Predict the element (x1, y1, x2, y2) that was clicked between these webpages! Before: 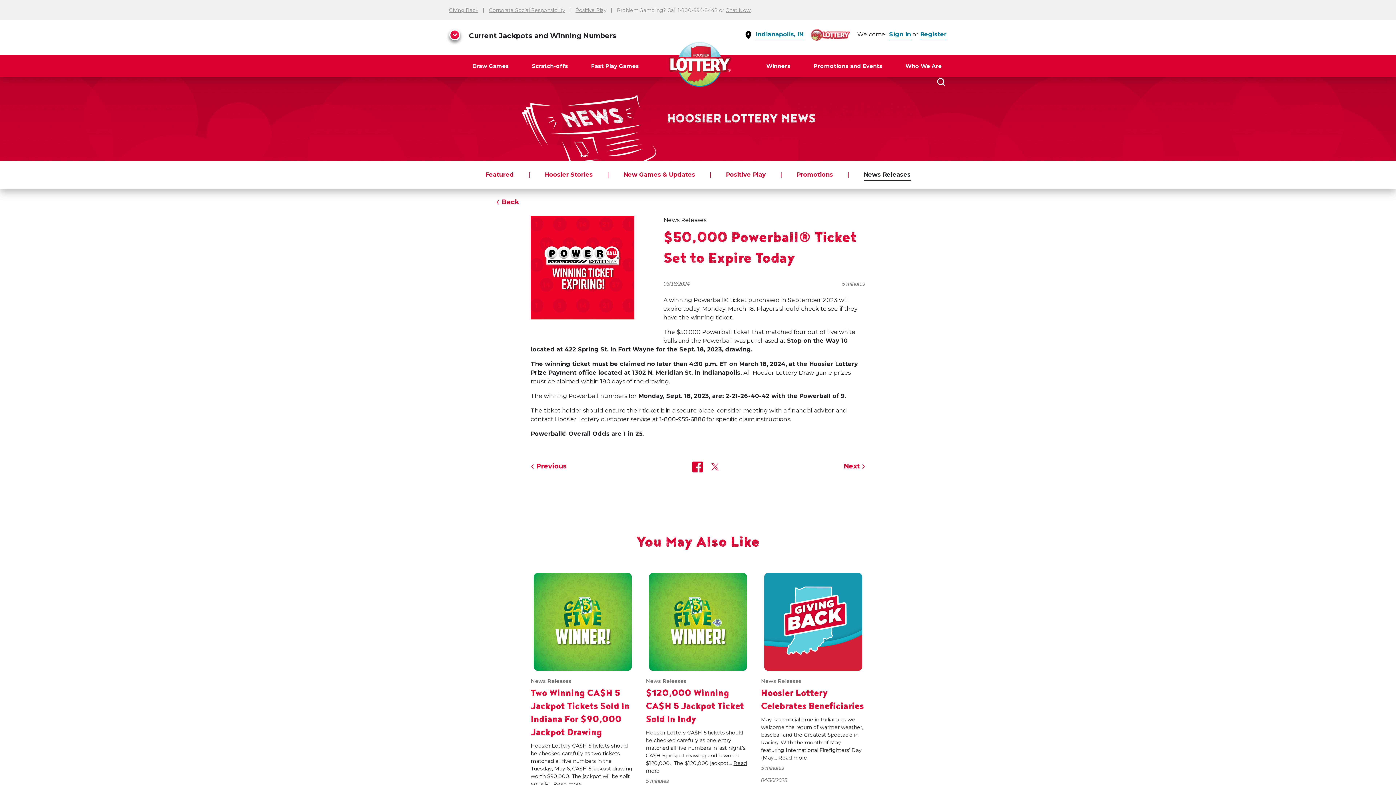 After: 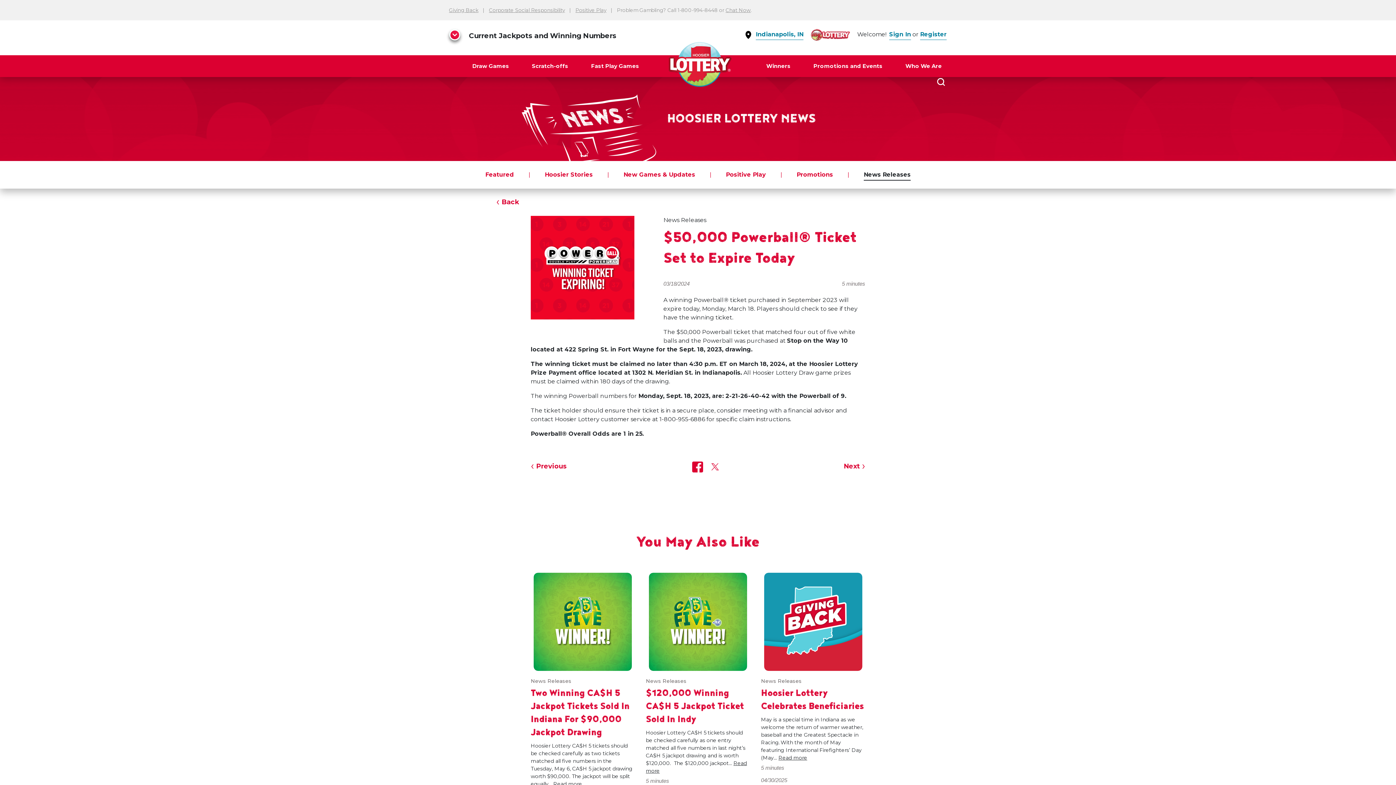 Action: bbox: (692, 463, 703, 470)